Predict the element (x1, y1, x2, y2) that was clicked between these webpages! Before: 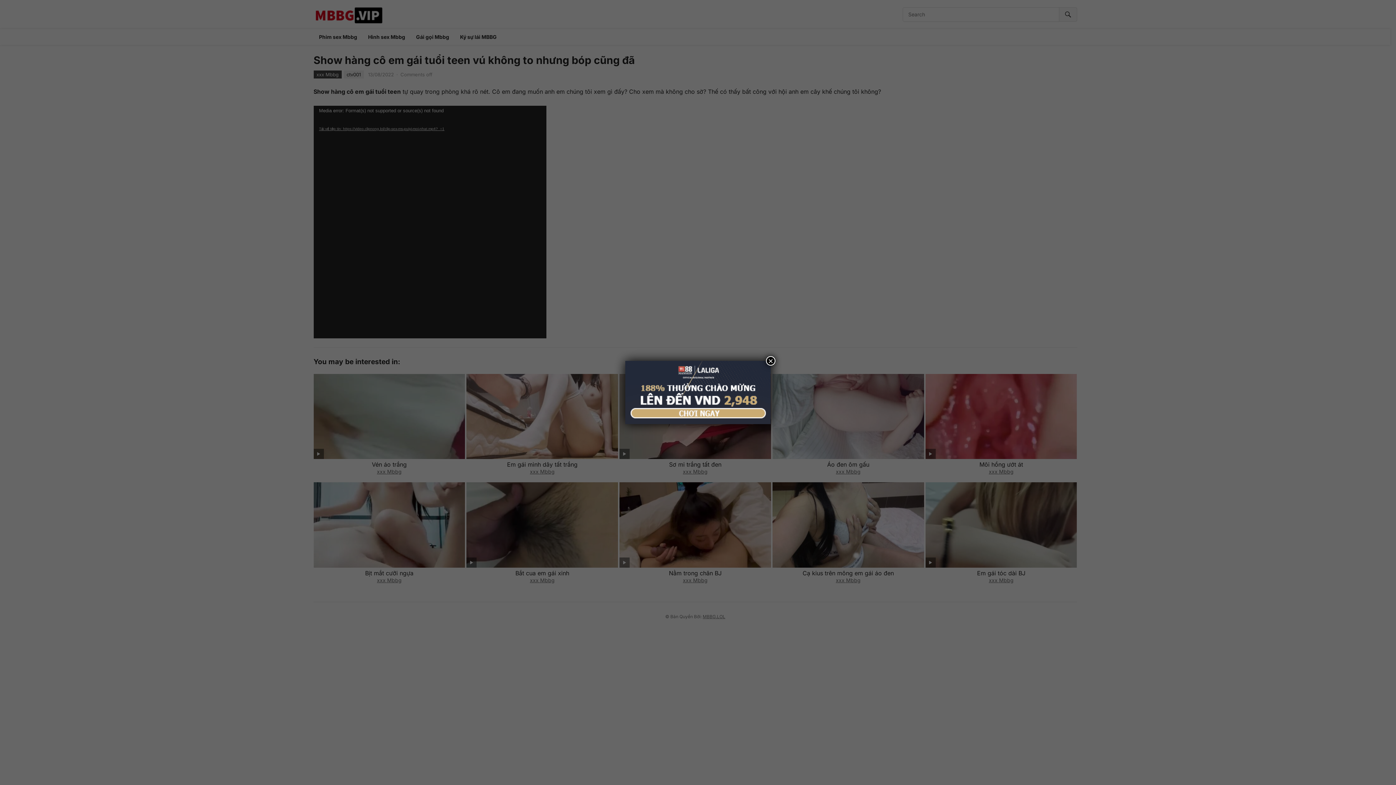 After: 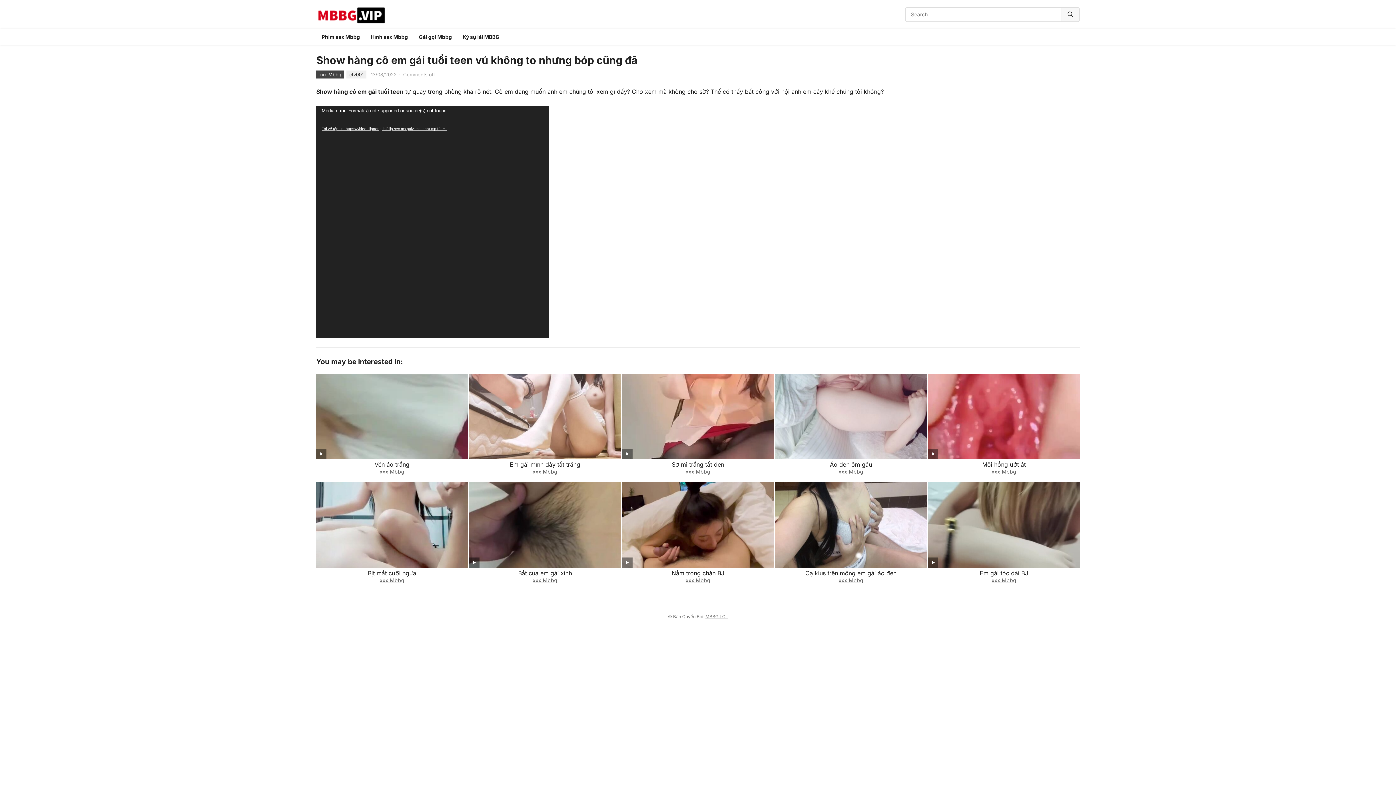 Action: bbox: (766, 356, 775, 365) label: Close